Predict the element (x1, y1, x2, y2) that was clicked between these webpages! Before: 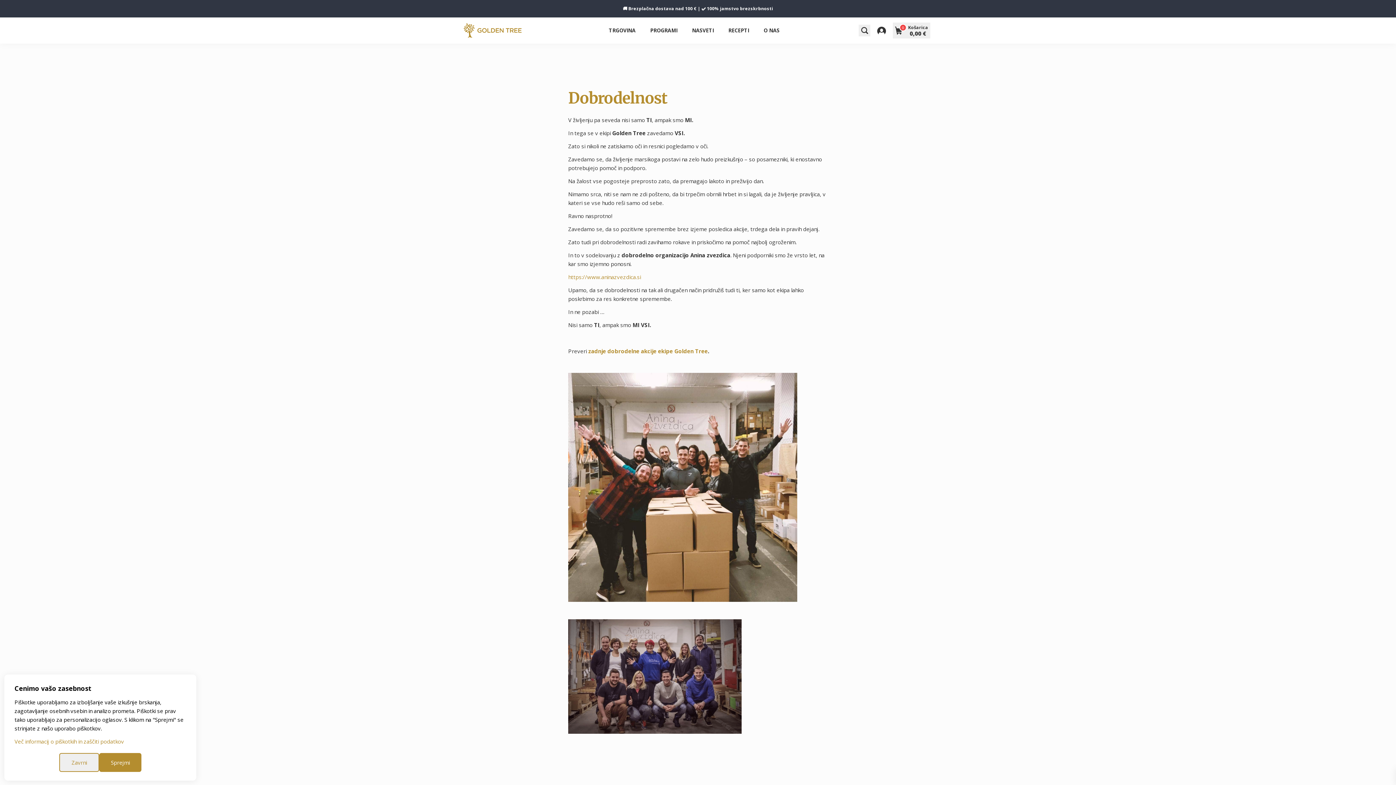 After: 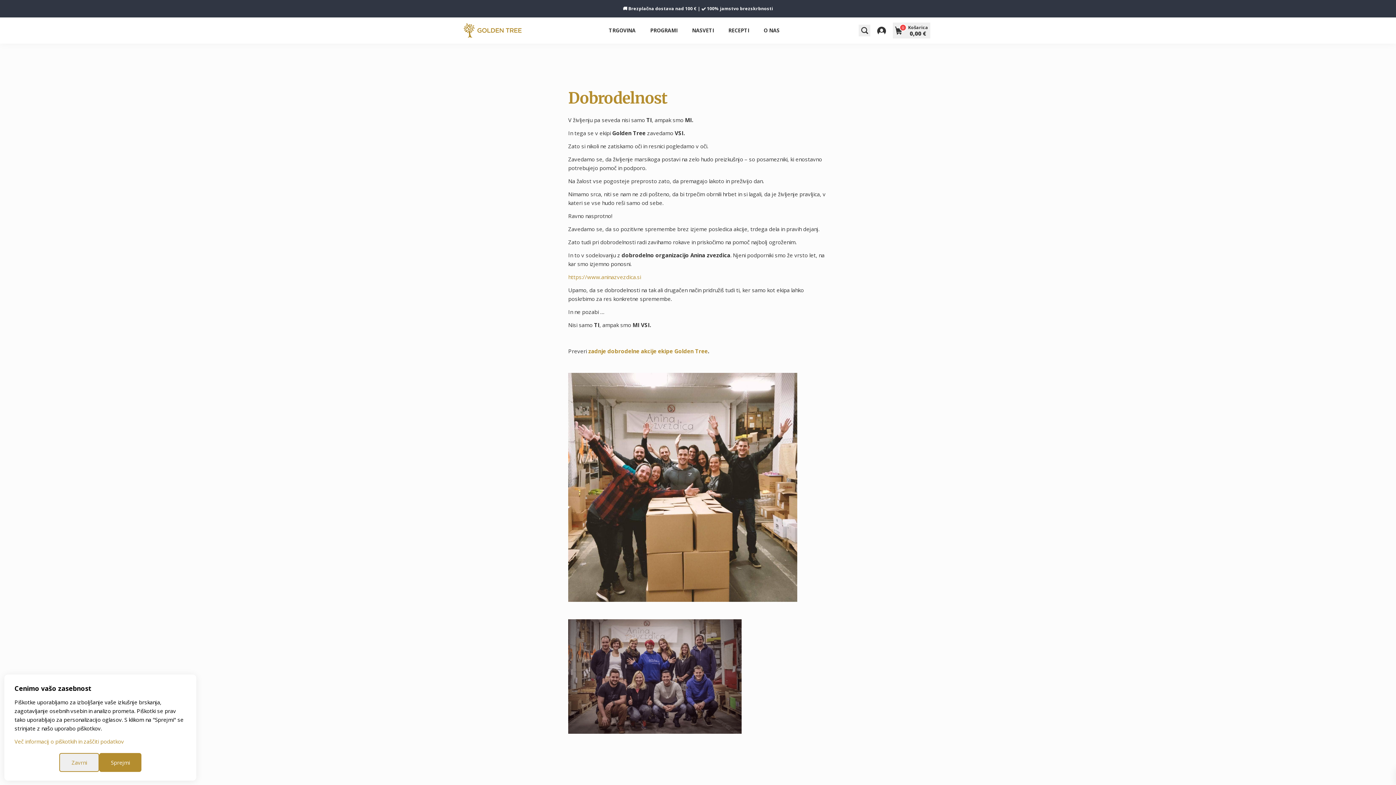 Action: bbox: (14, 738, 124, 745) label: Več informacij o piškotkih in zaščiti podatkov